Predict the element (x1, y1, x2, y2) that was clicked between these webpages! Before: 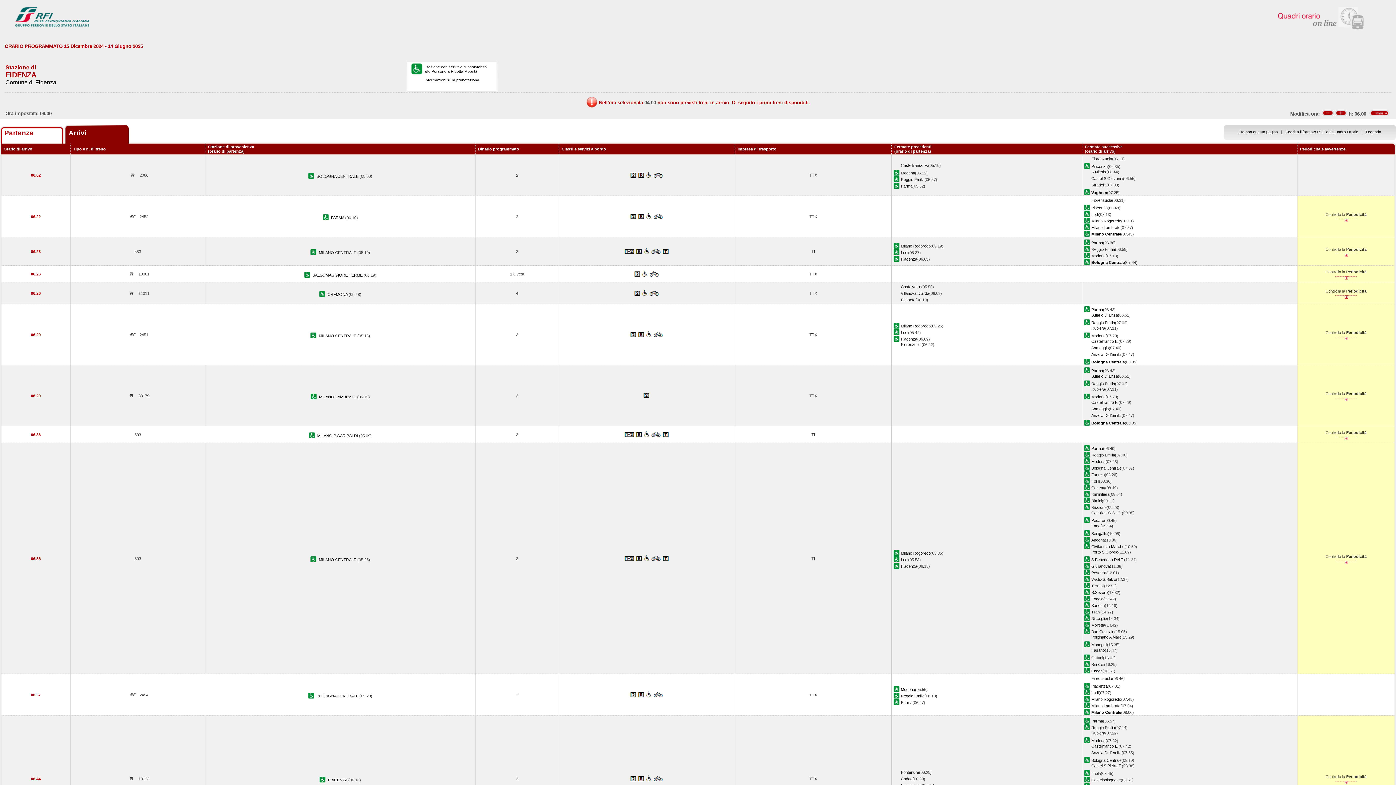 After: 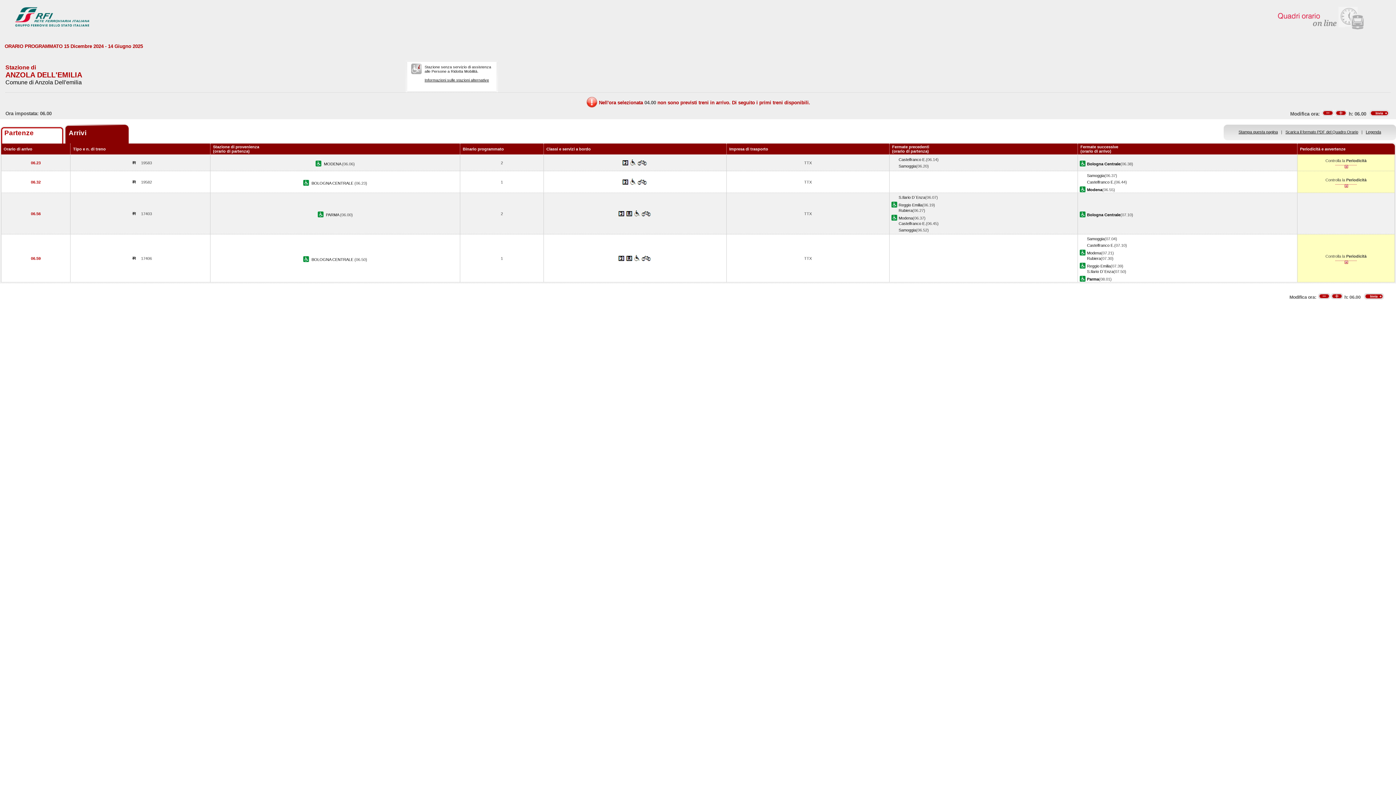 Action: label: Anzola Dell'emilia bbox: (1091, 750, 1121, 755)